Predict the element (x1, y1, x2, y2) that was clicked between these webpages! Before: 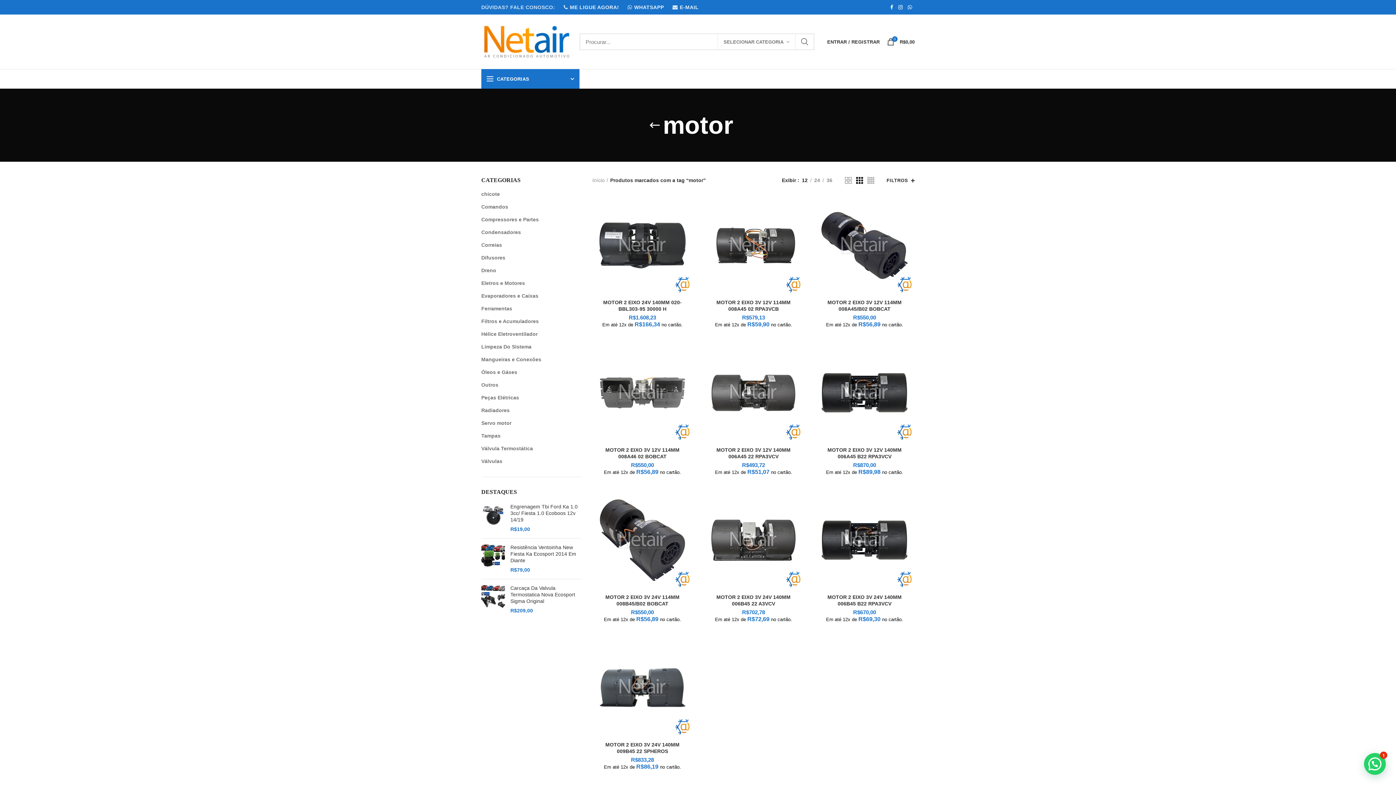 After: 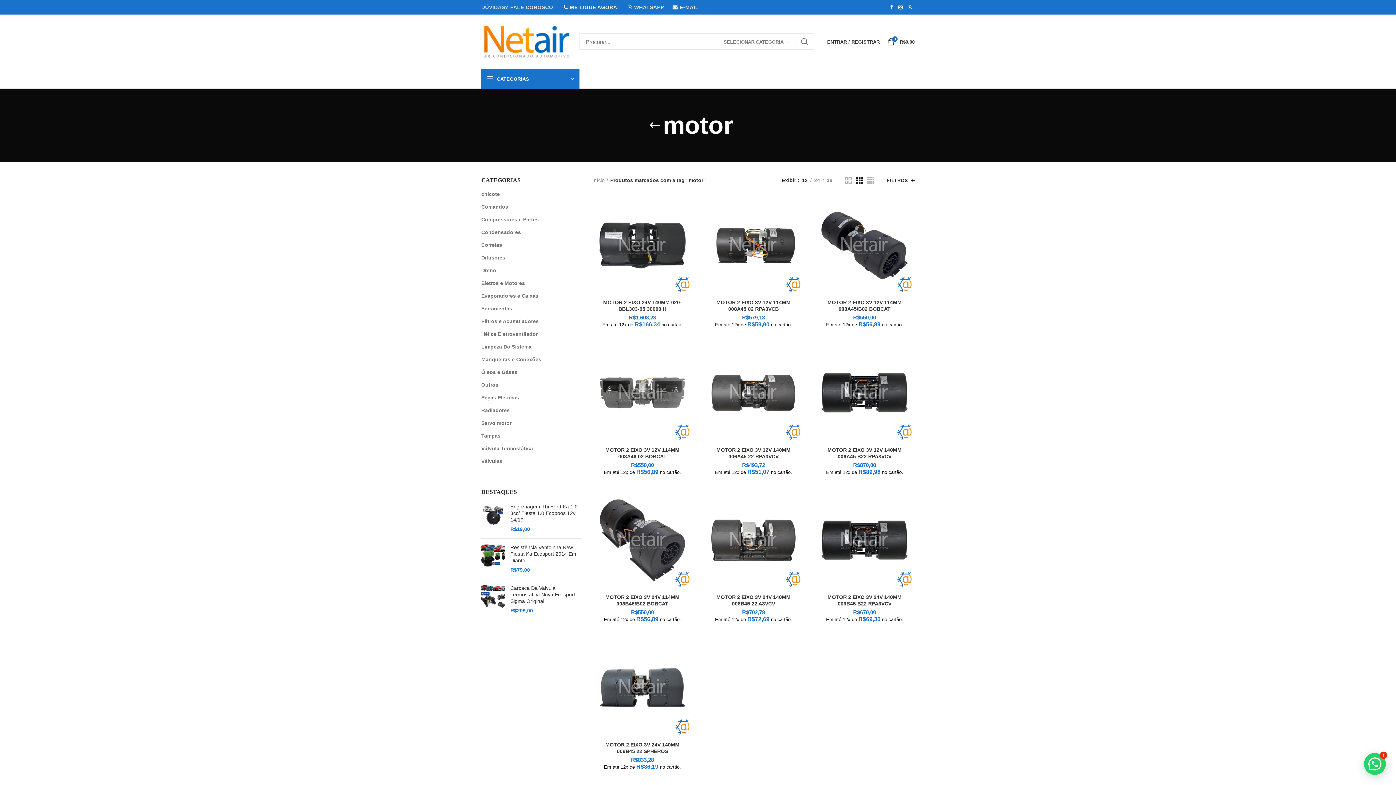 Action: bbox: (856, 176, 863, 183)